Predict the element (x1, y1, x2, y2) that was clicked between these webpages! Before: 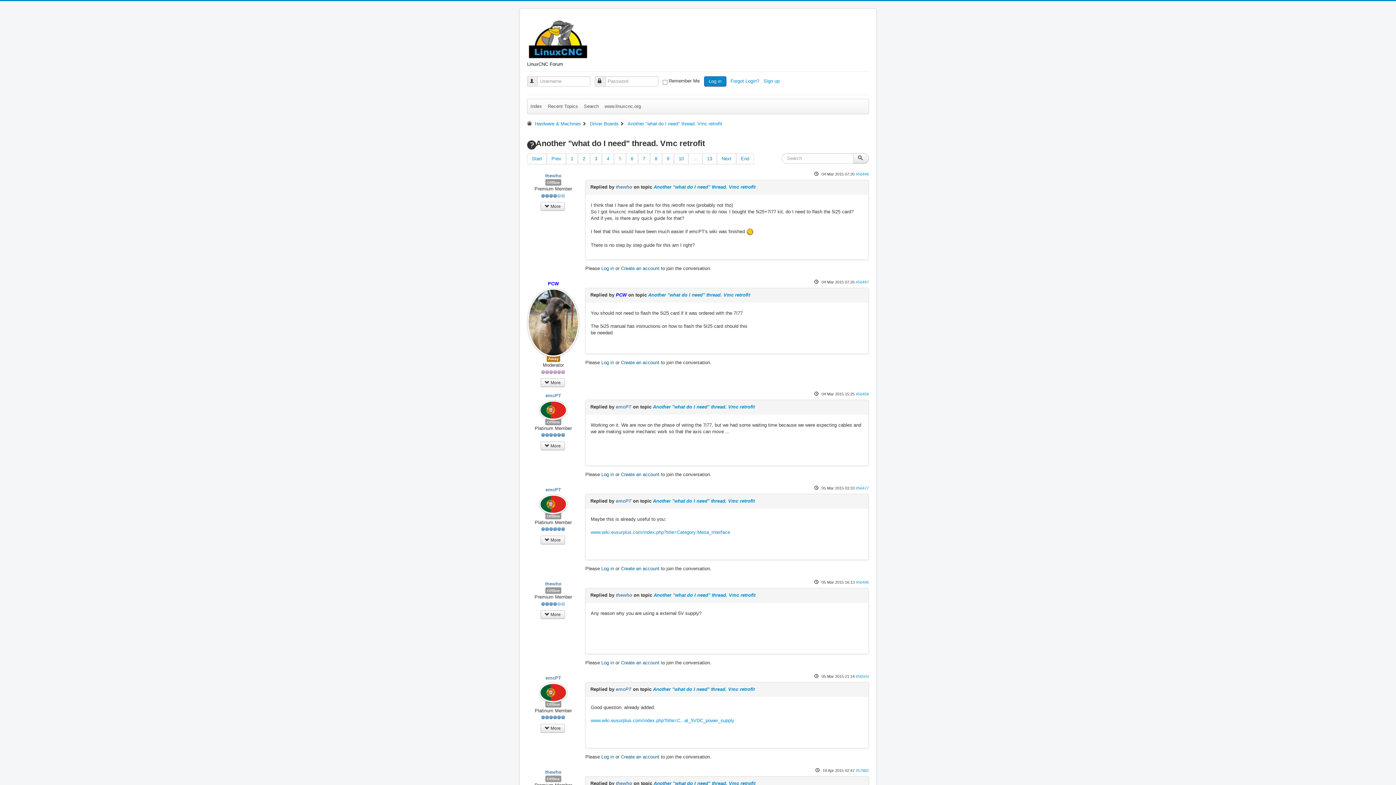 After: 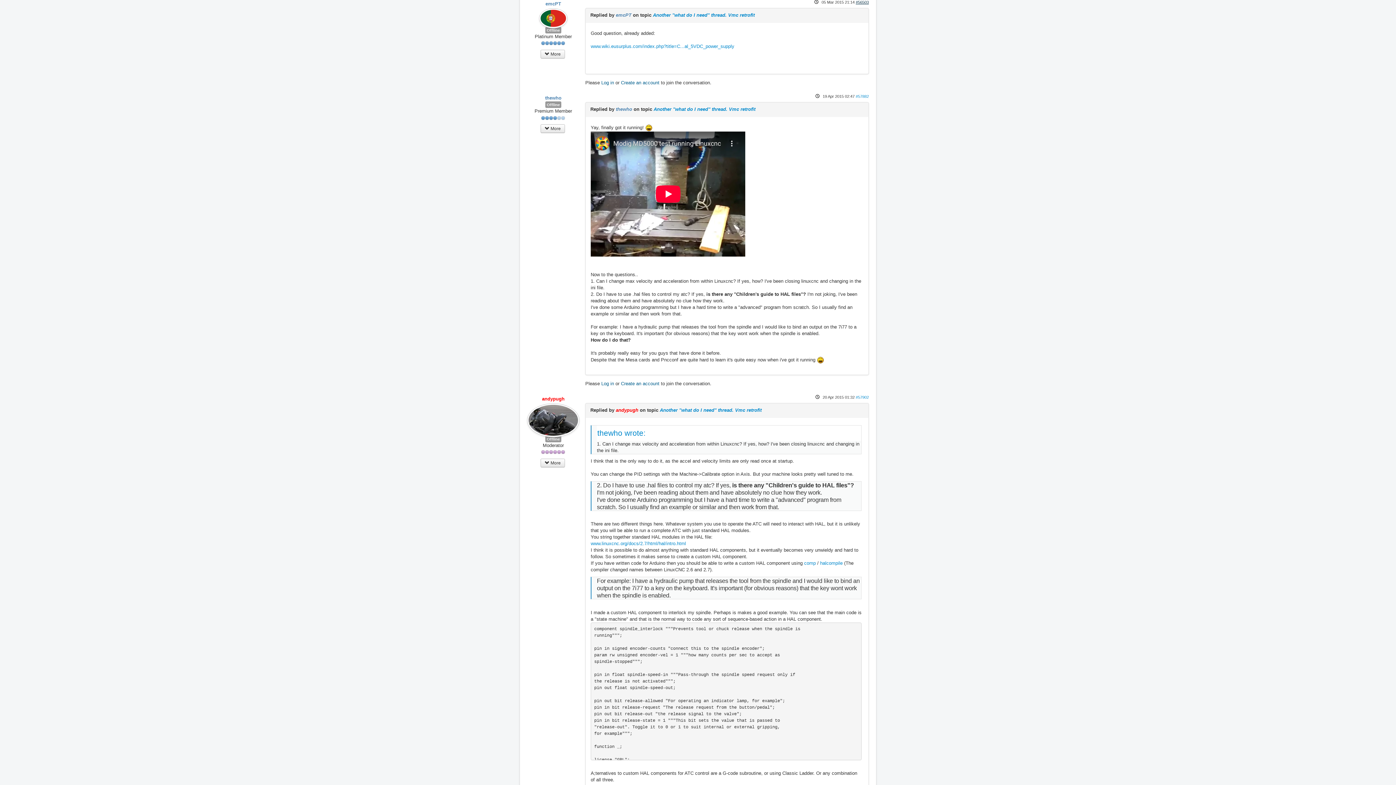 Action: label: #56503 bbox: (856, 674, 869, 678)